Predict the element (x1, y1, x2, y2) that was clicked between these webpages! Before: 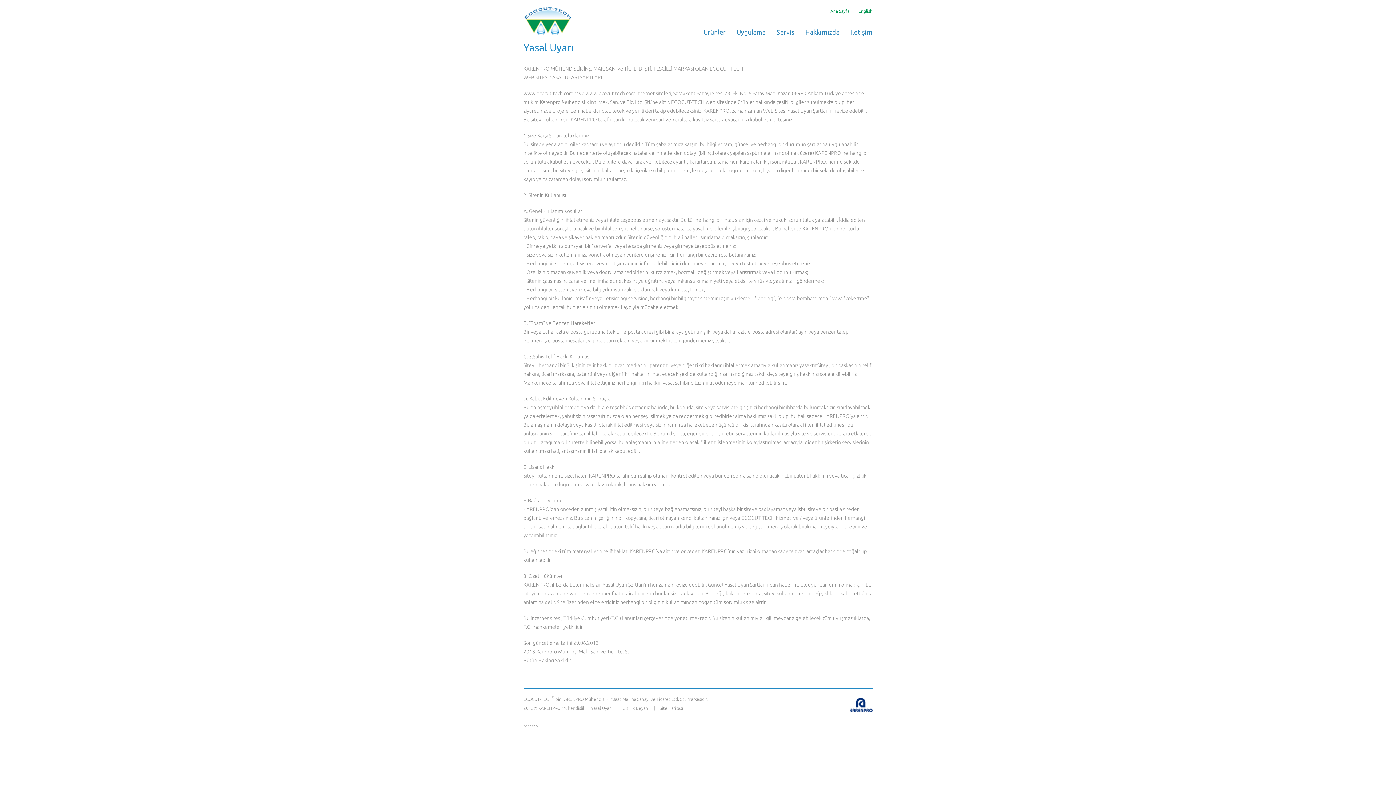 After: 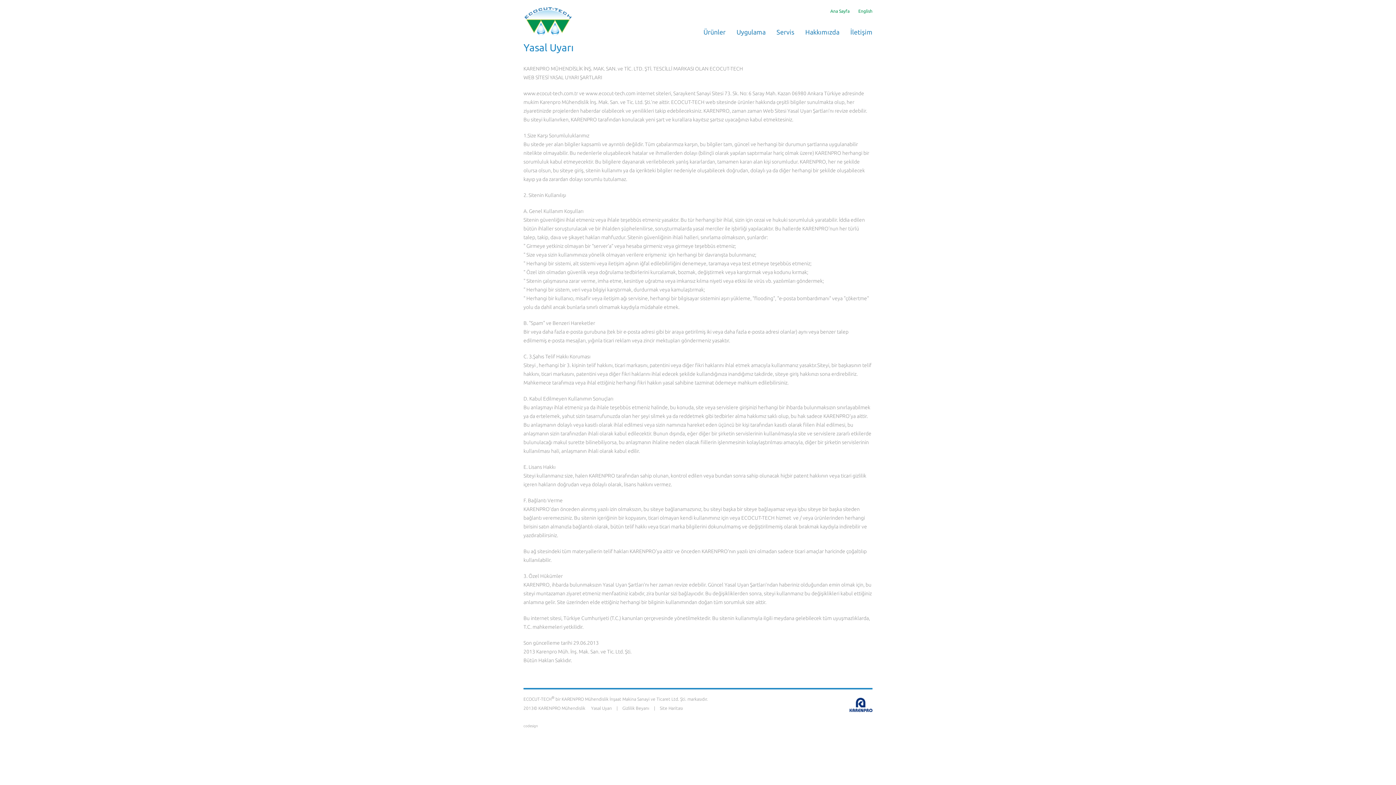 Action: bbox: (591, 706, 612, 710) label: Yasal Uyarı